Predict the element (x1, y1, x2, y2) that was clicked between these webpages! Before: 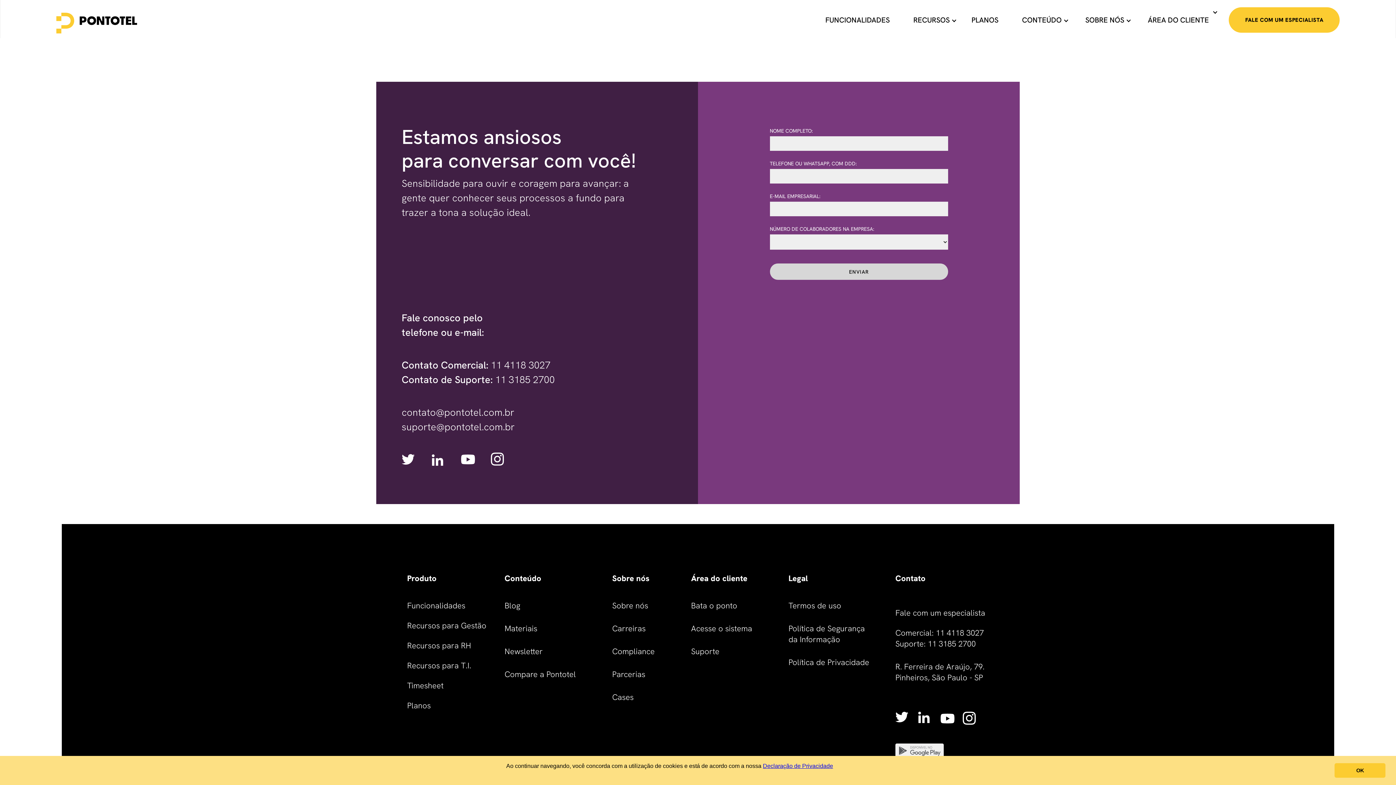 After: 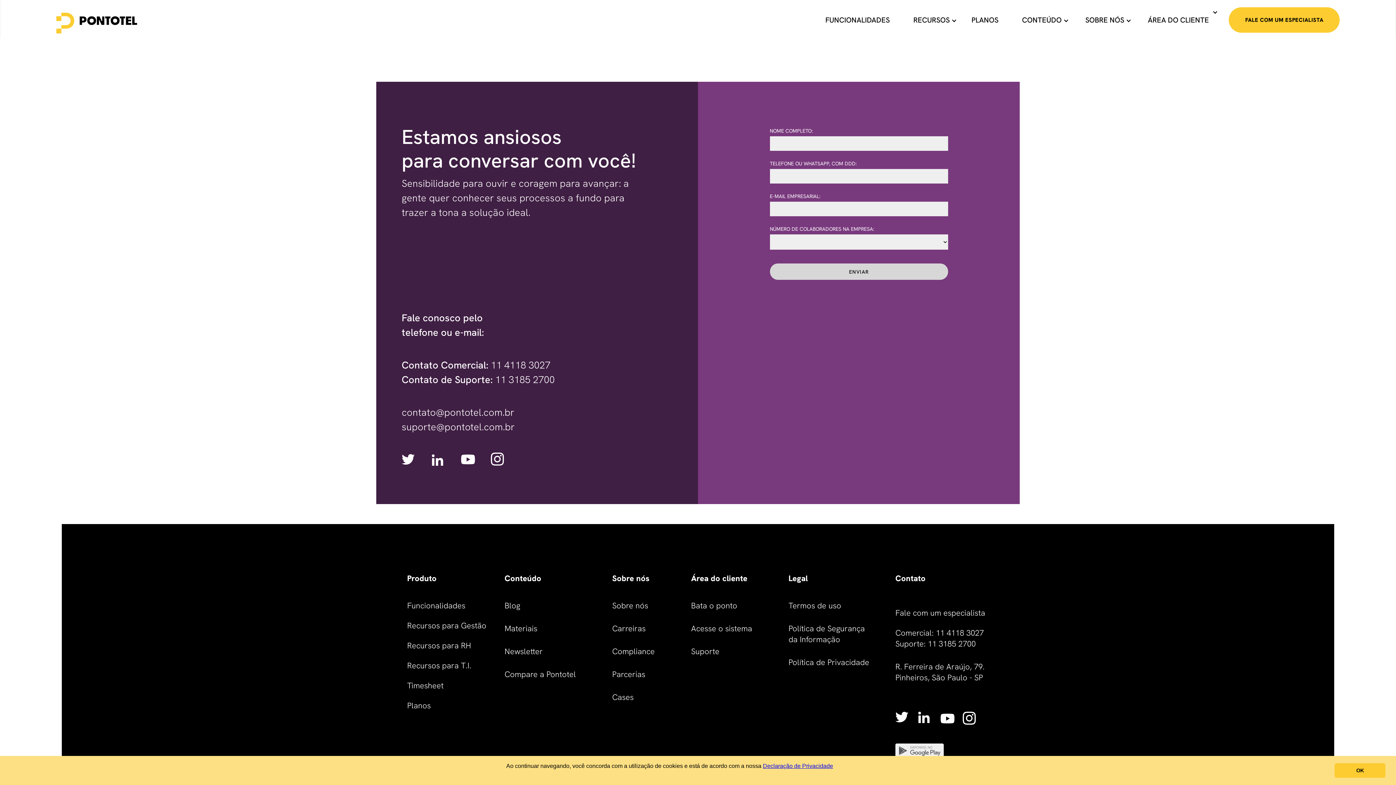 Action: bbox: (895, 712, 916, 722)